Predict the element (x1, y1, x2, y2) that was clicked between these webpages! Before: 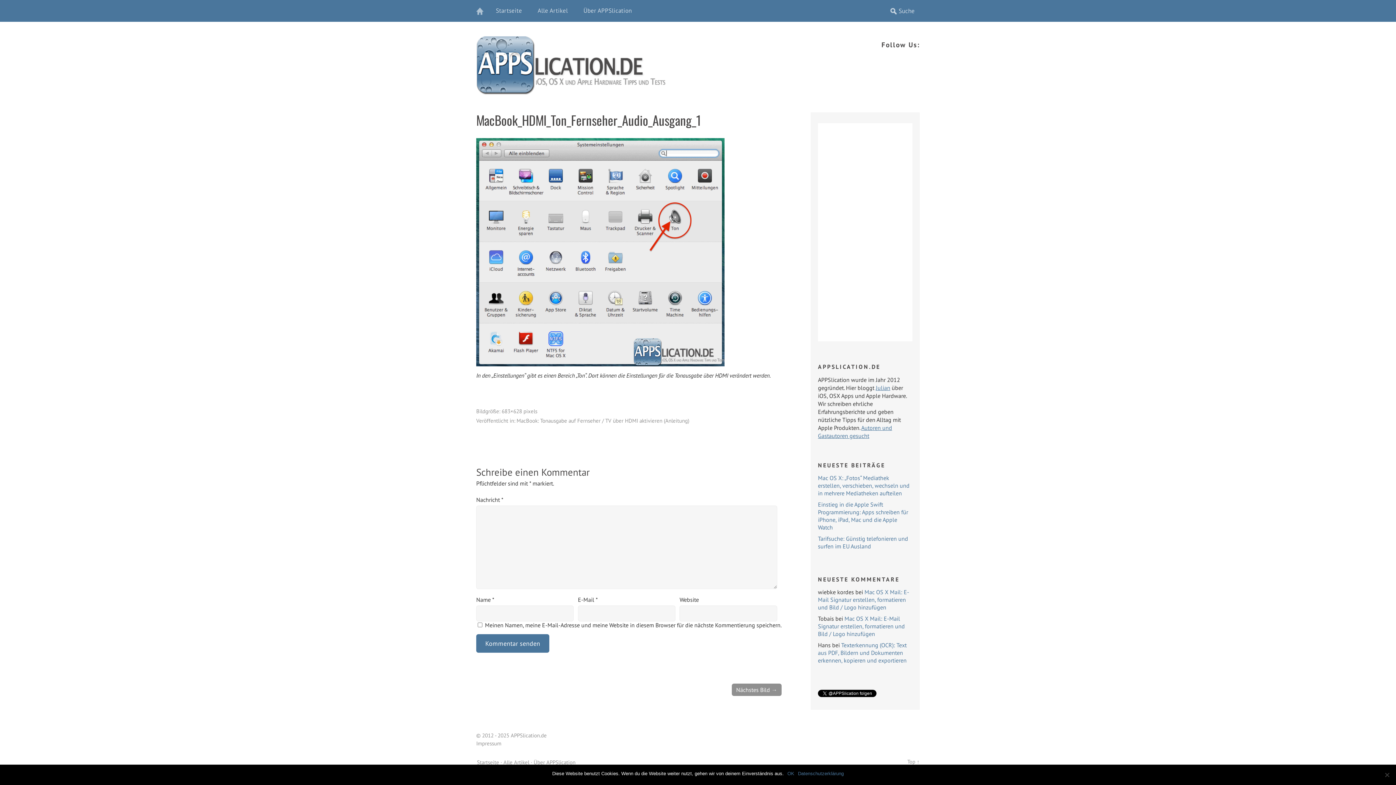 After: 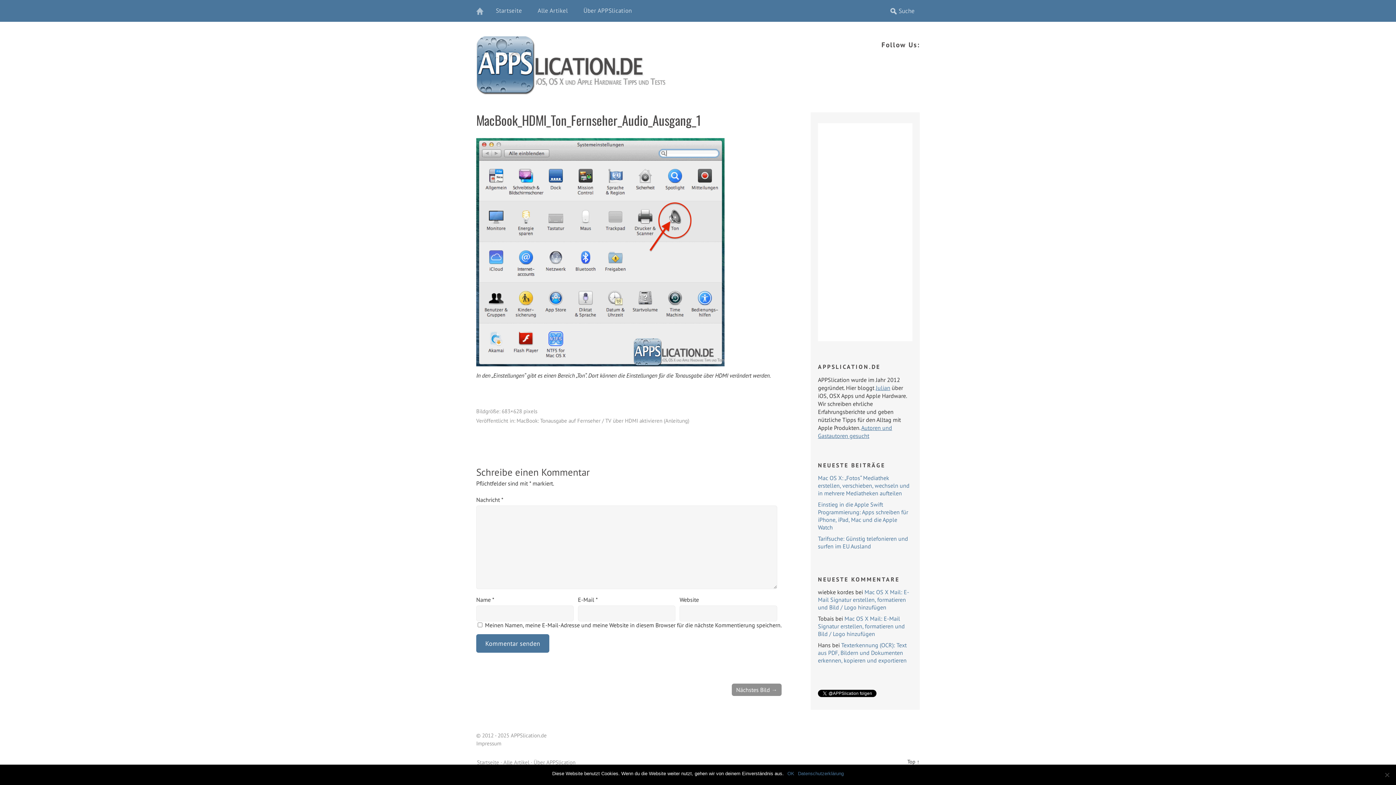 Action: label: Top ↑ bbox: (907, 758, 920, 765)